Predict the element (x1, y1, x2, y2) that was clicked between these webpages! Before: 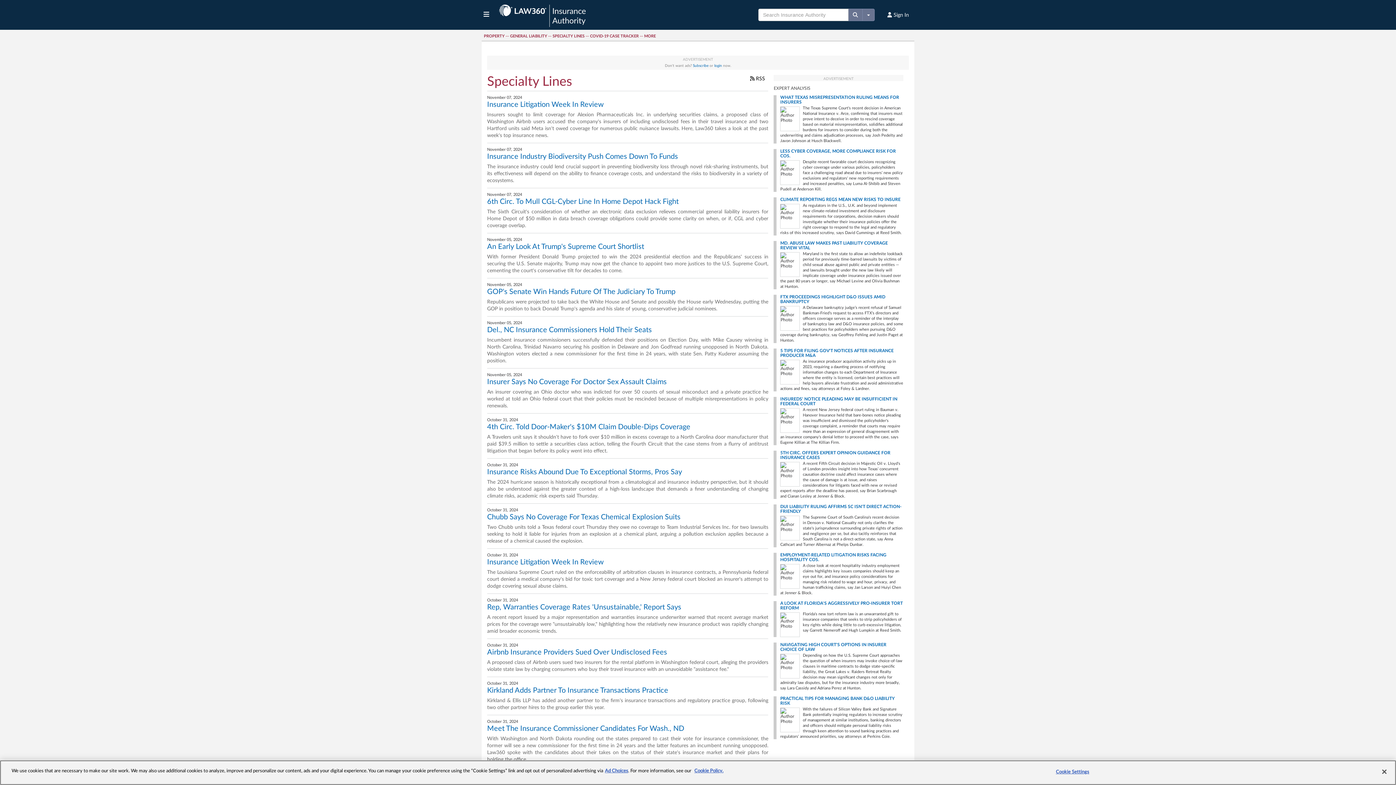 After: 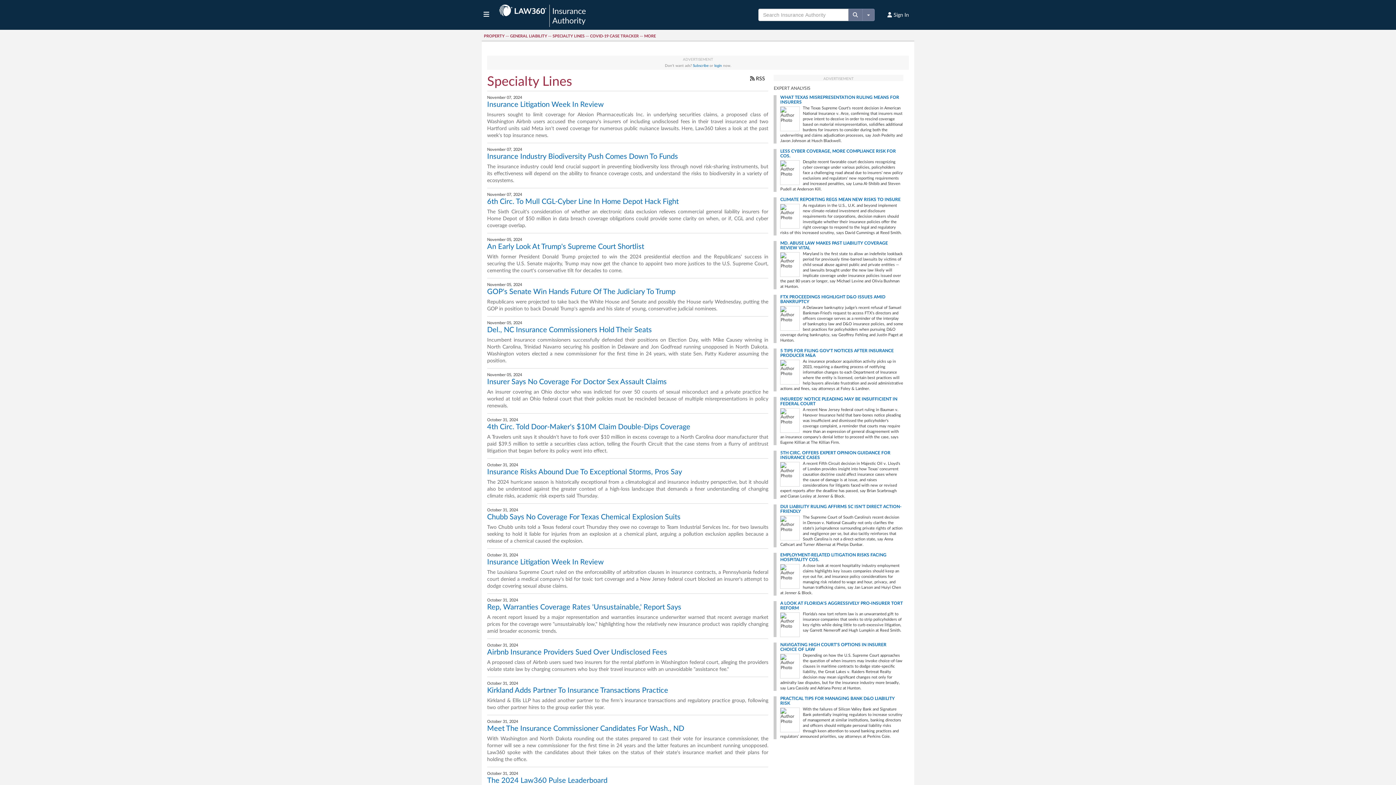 Action: bbox: (1376, 764, 1392, 780) label: Close